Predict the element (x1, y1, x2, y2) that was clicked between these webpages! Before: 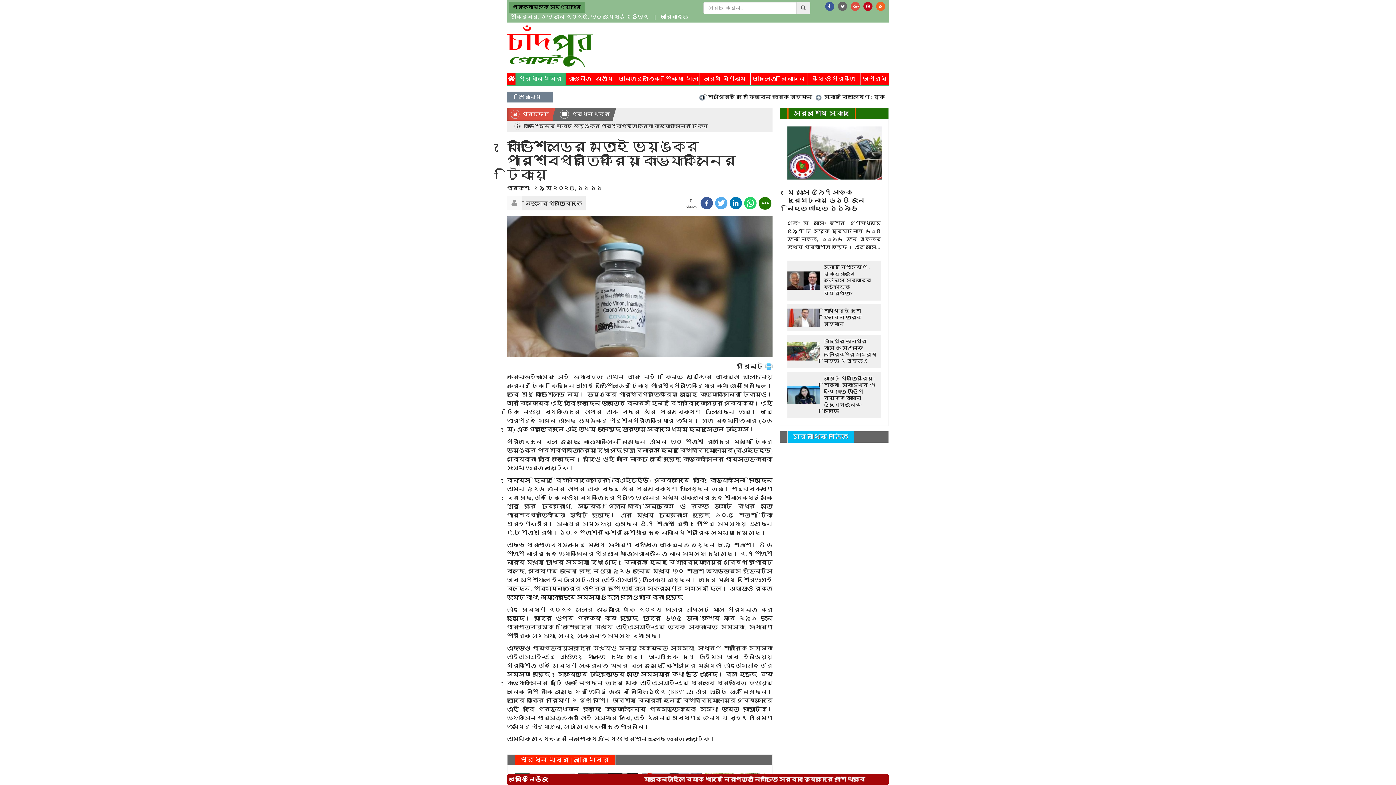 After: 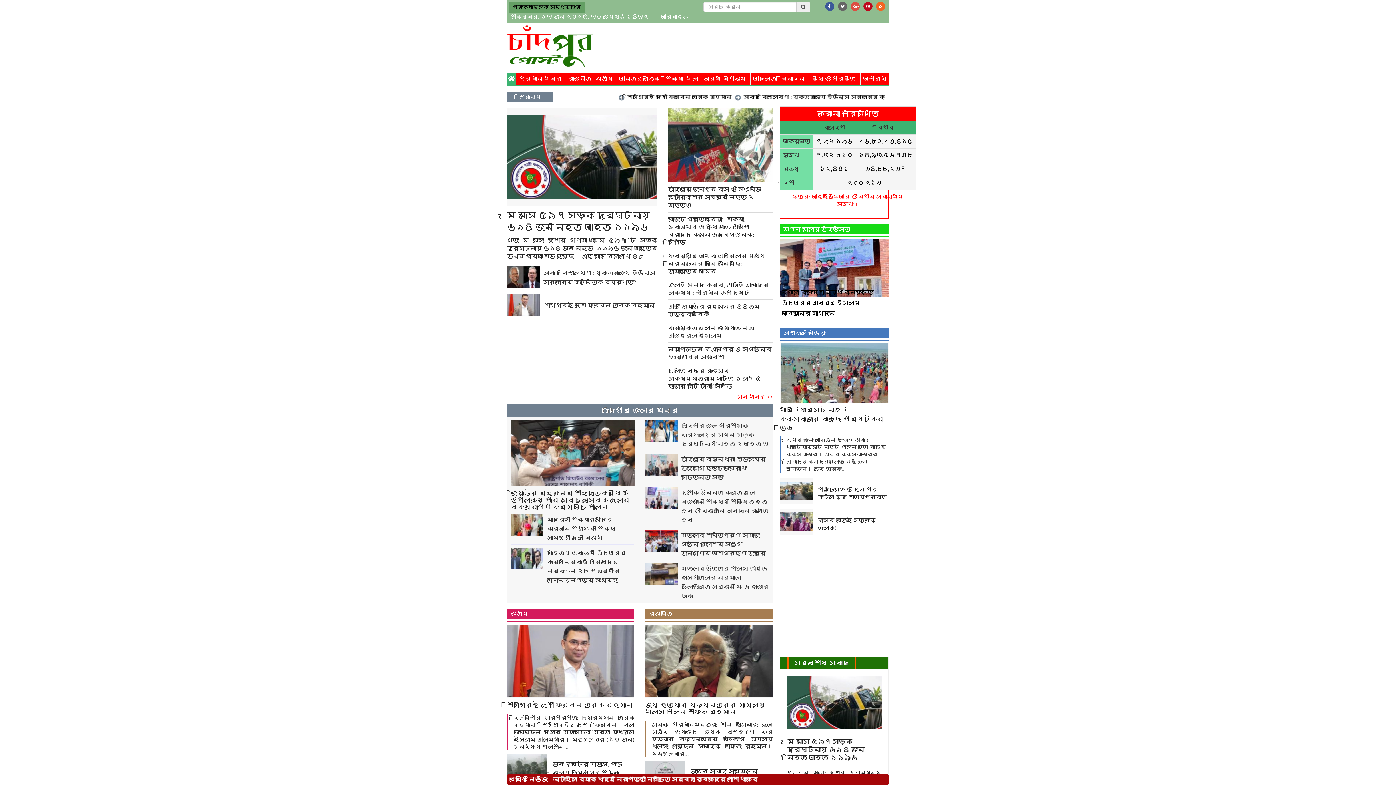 Action: bbox: (507, 72, 515, 85)